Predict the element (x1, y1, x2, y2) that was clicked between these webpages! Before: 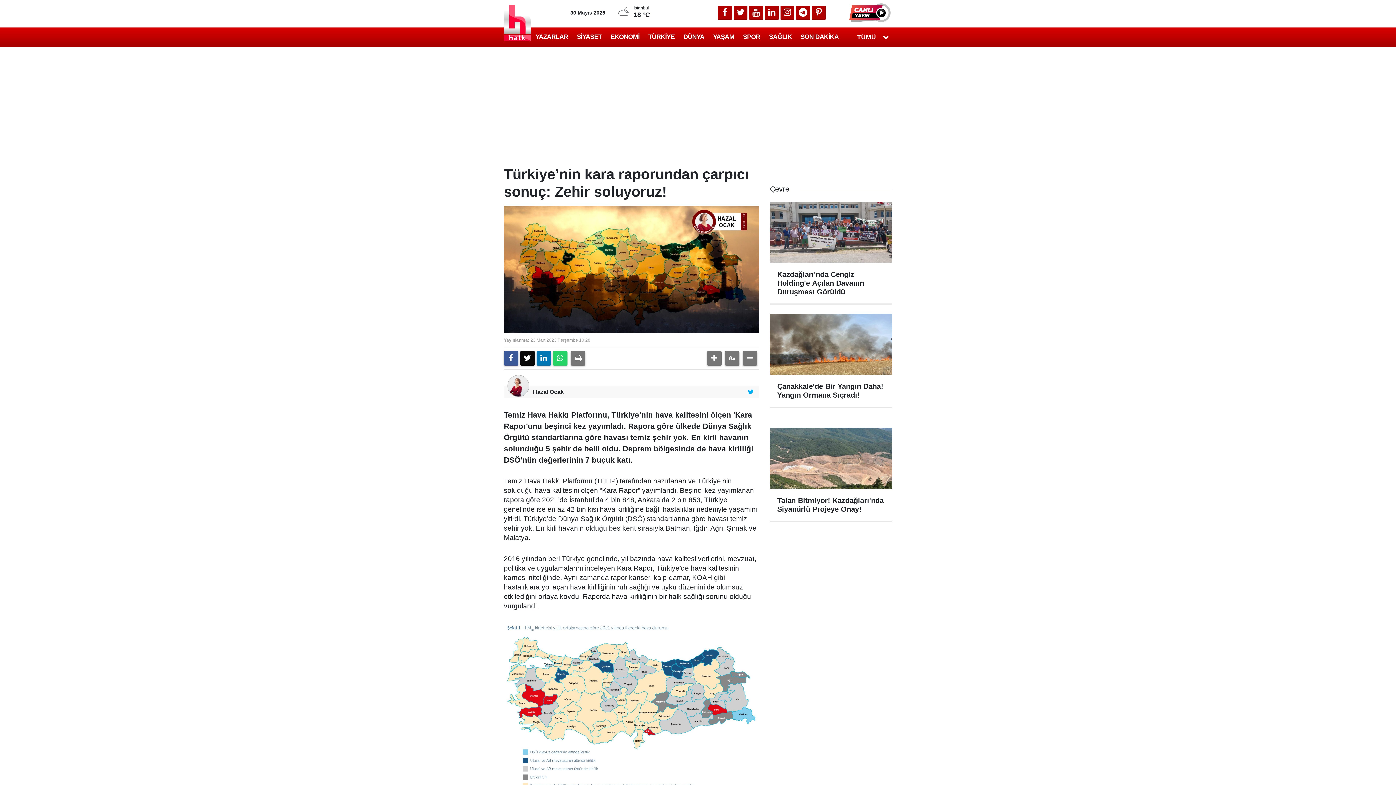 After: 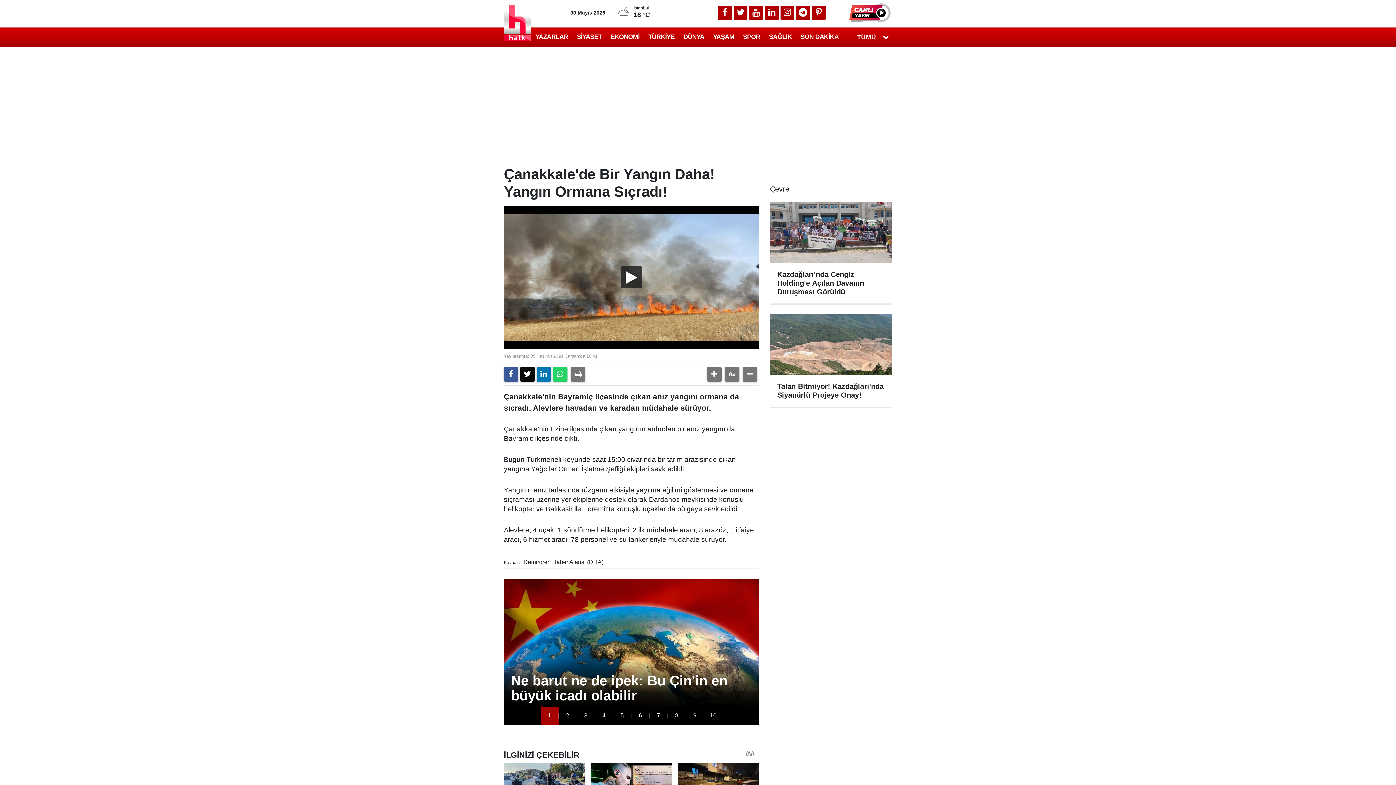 Action: bbox: (770, 313, 892, 406) label: Çanakkale'de Bir Yangın Daha! Yangın Ormana Sıçradı!